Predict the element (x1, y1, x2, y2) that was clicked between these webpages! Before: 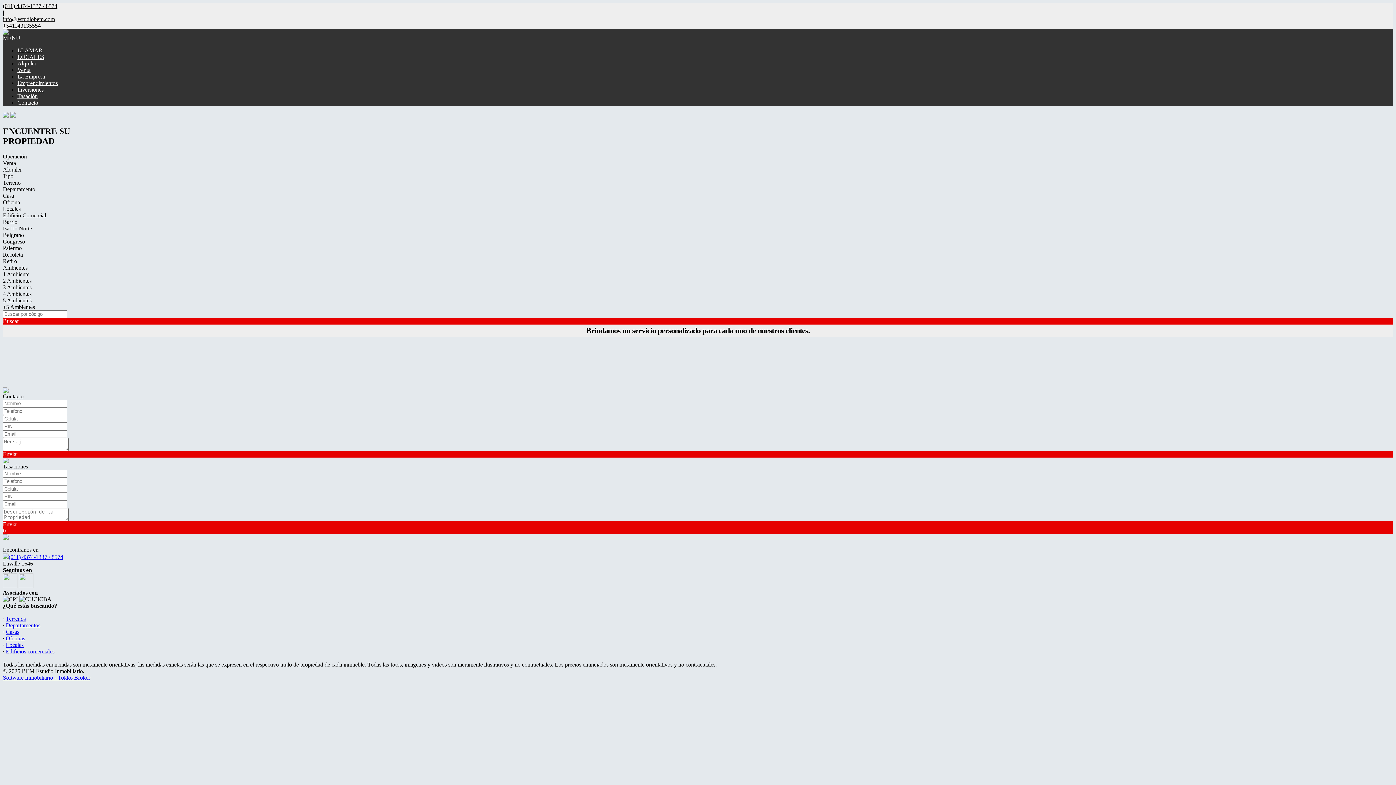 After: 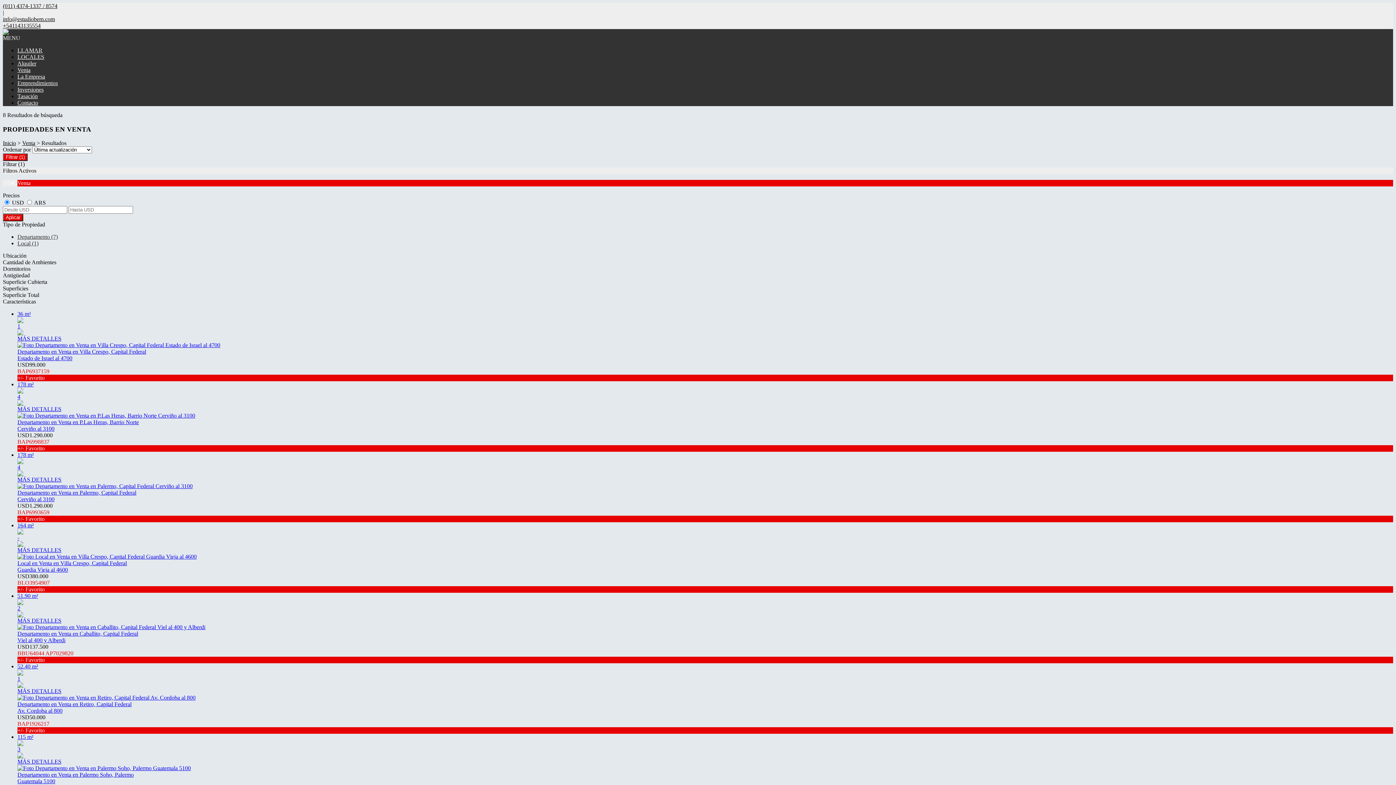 Action: bbox: (17, 66, 30, 73) label: Venta